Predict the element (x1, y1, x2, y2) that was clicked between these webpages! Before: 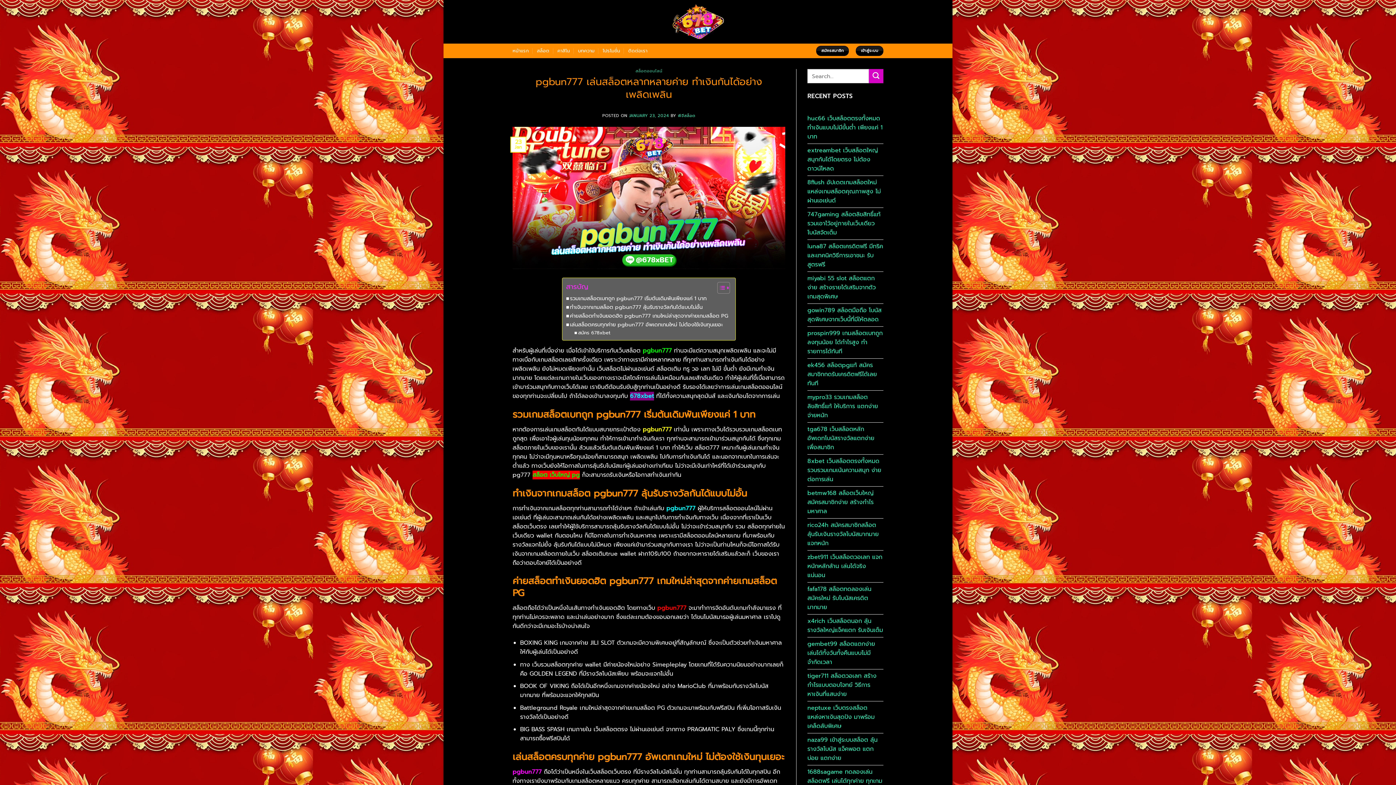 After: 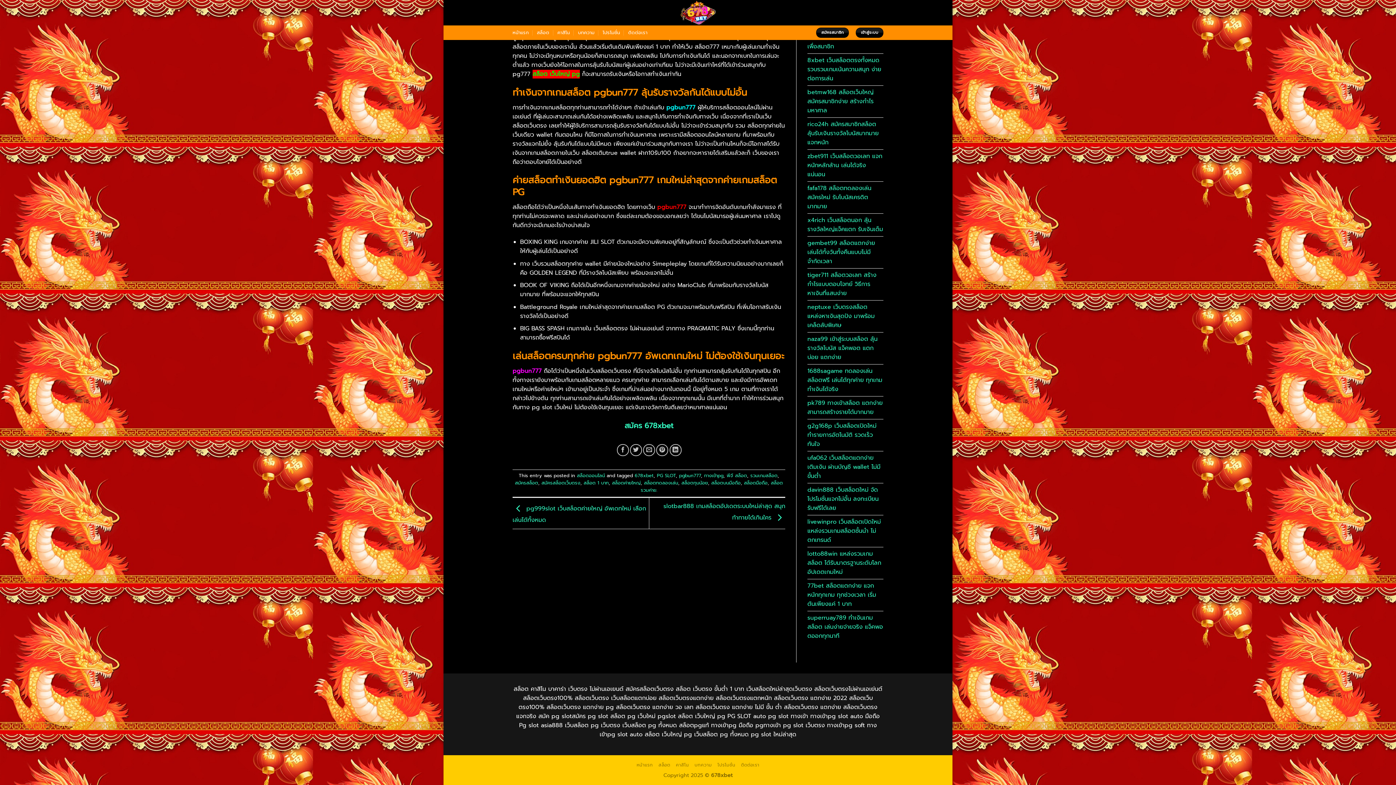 Action: bbox: (566, 294, 706, 303) label: รวมเกมสล็อตเบทถูก pgbun777 เริ่มต้นเดิมพันเพียงแค่ 1 บาท